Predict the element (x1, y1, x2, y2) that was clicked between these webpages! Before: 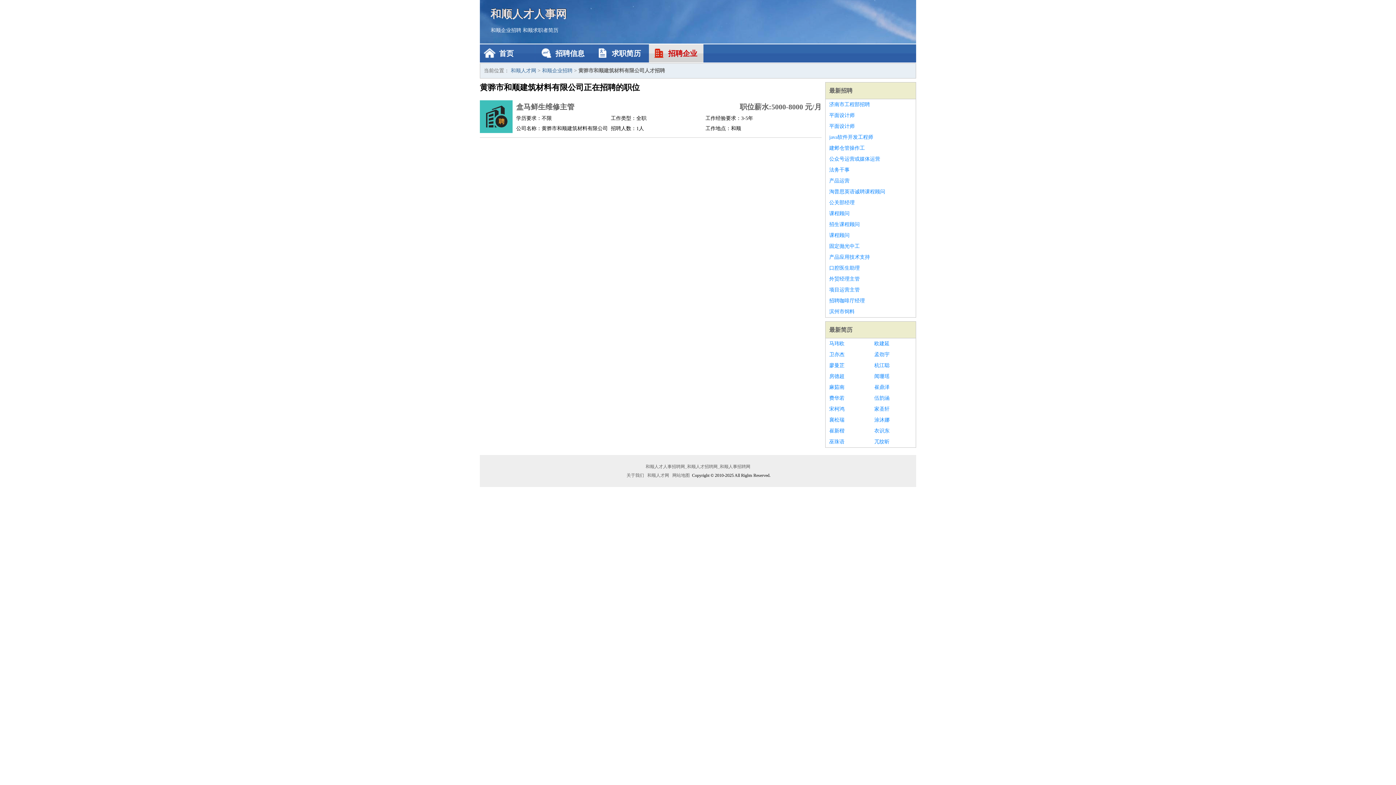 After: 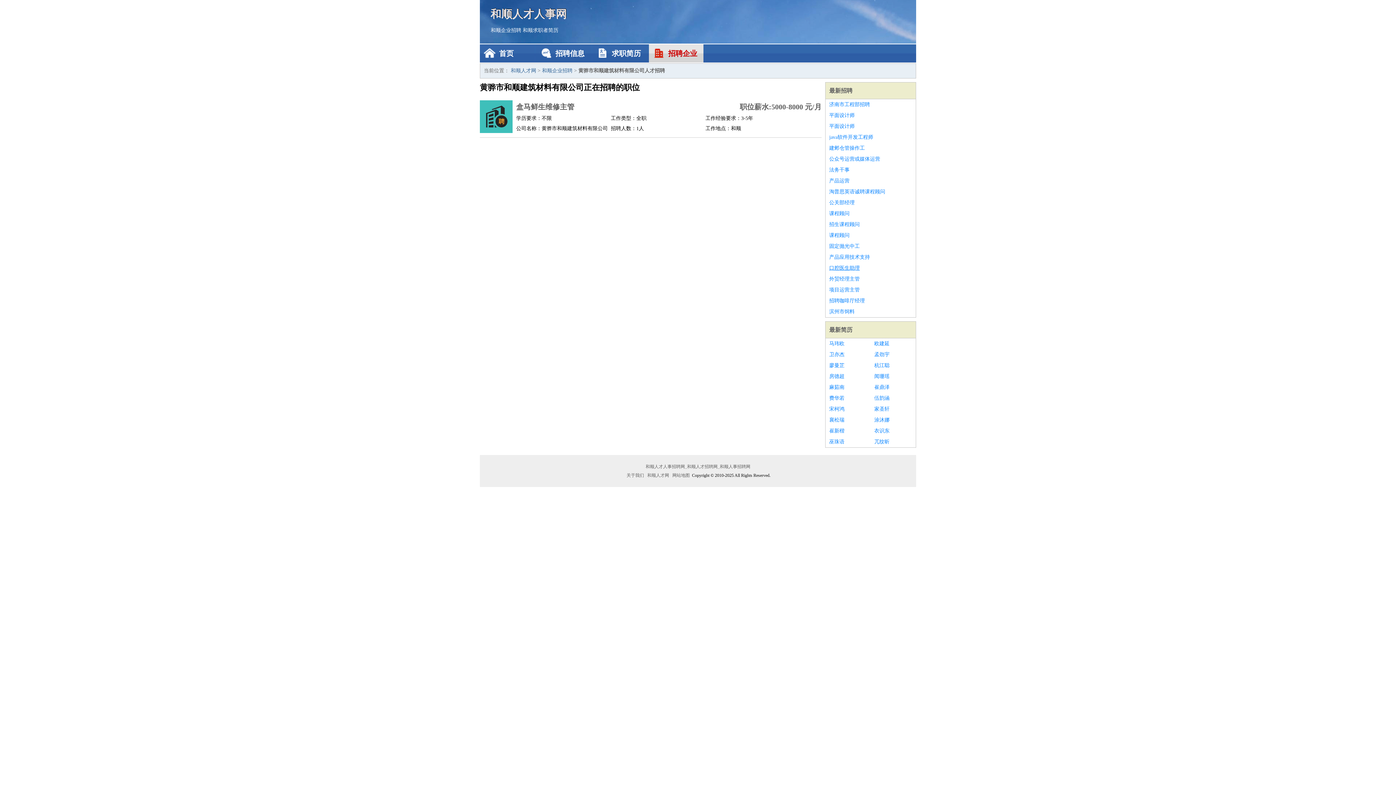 Action: label: 口腔医生助理 bbox: (829, 262, 912, 273)